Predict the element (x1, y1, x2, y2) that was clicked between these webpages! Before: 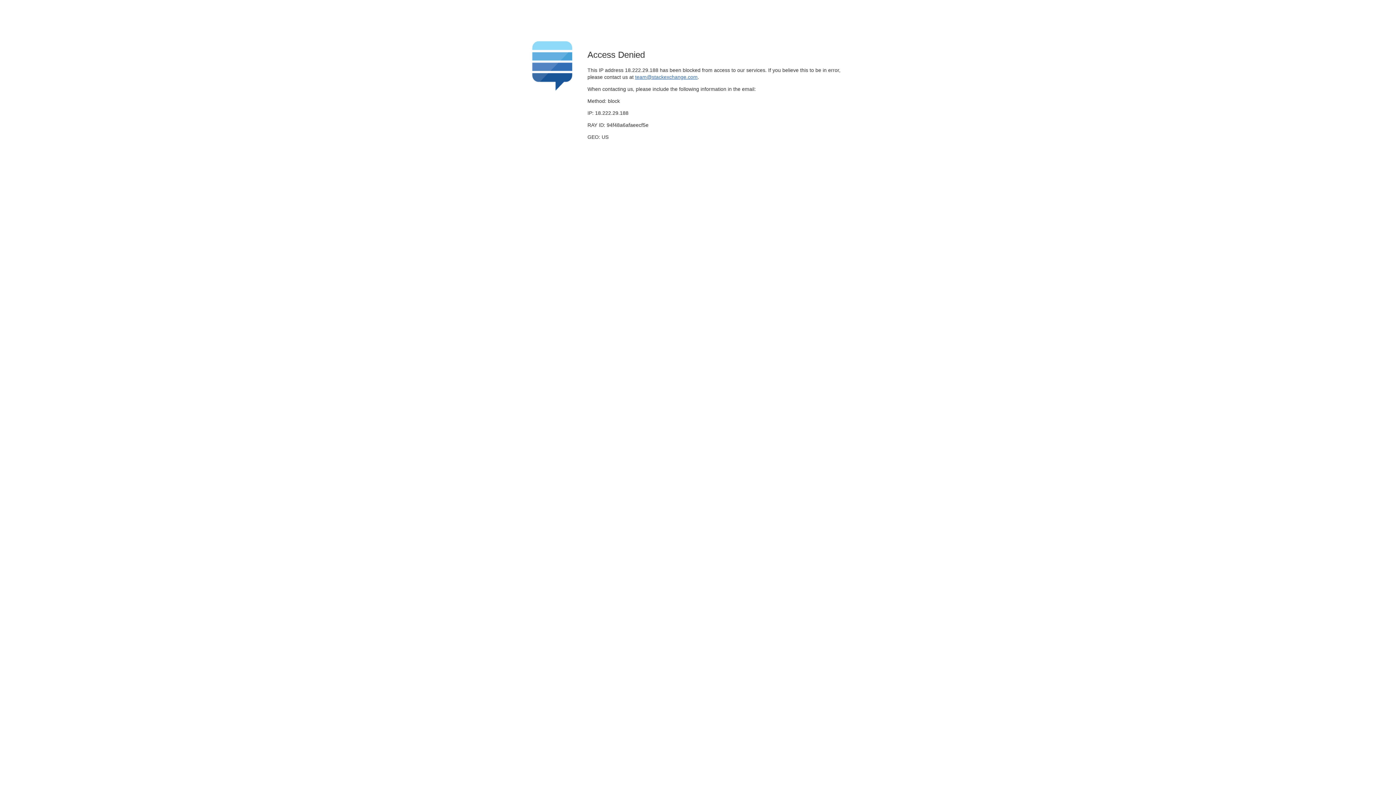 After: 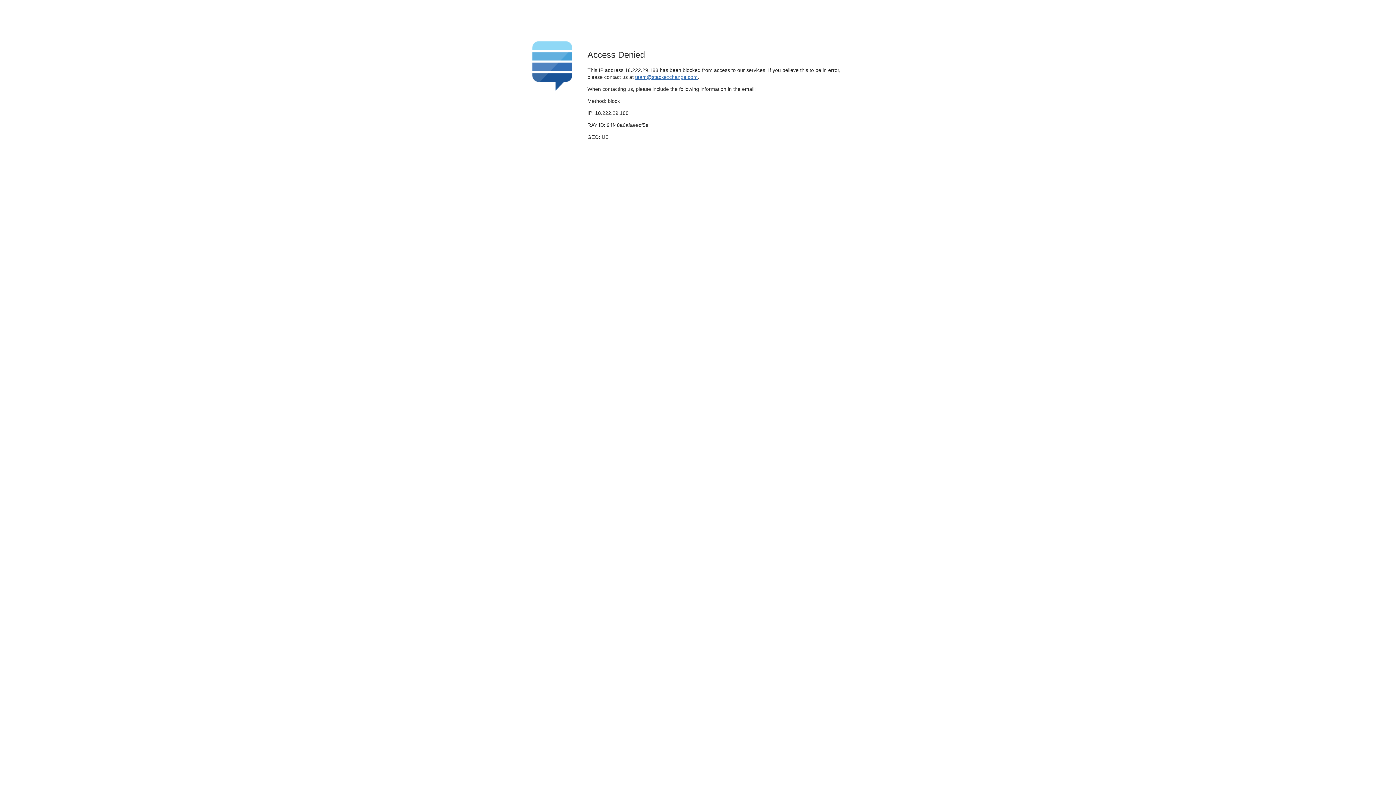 Action: label: team@stackexchange.com bbox: (635, 74, 697, 79)